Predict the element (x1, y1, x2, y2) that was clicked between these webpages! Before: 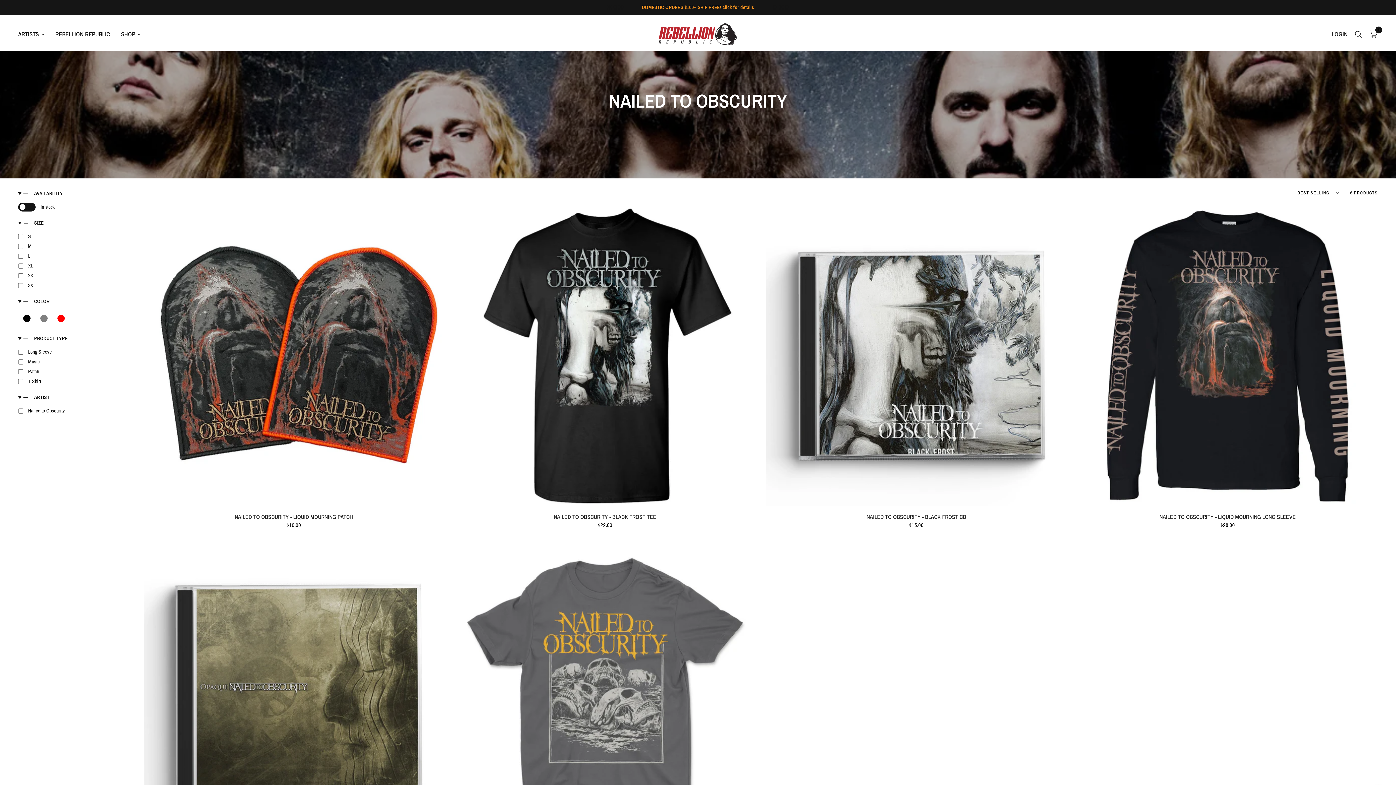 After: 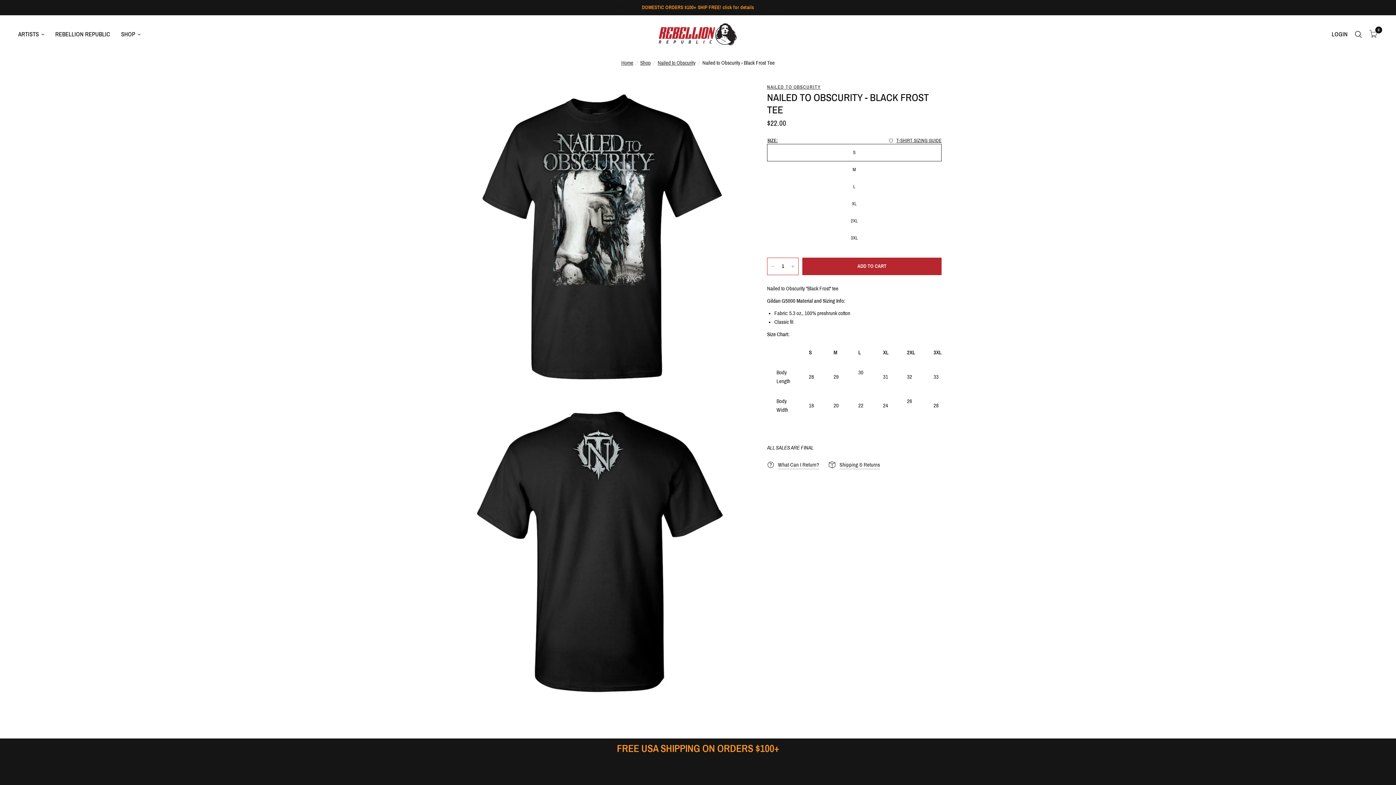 Action: bbox: (455, 205, 755, 506)